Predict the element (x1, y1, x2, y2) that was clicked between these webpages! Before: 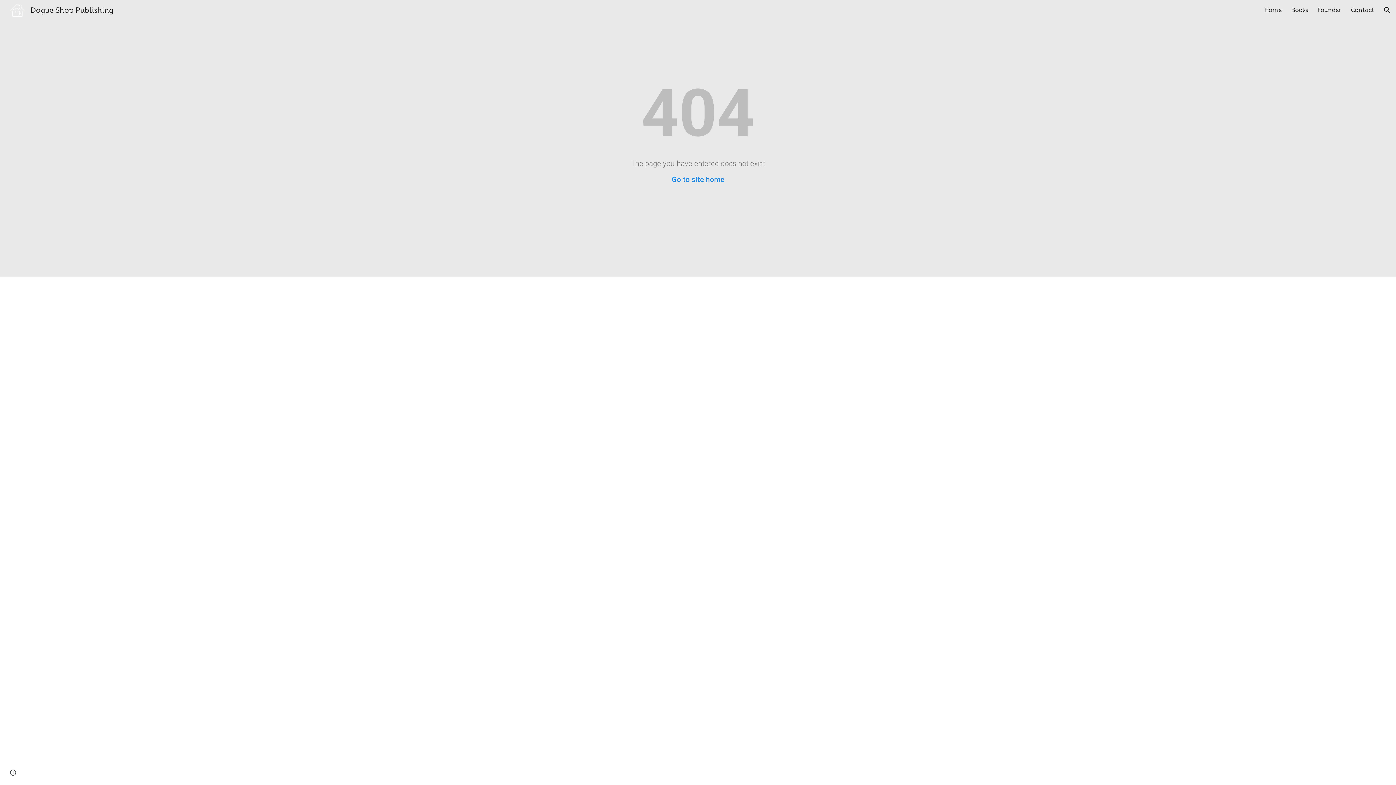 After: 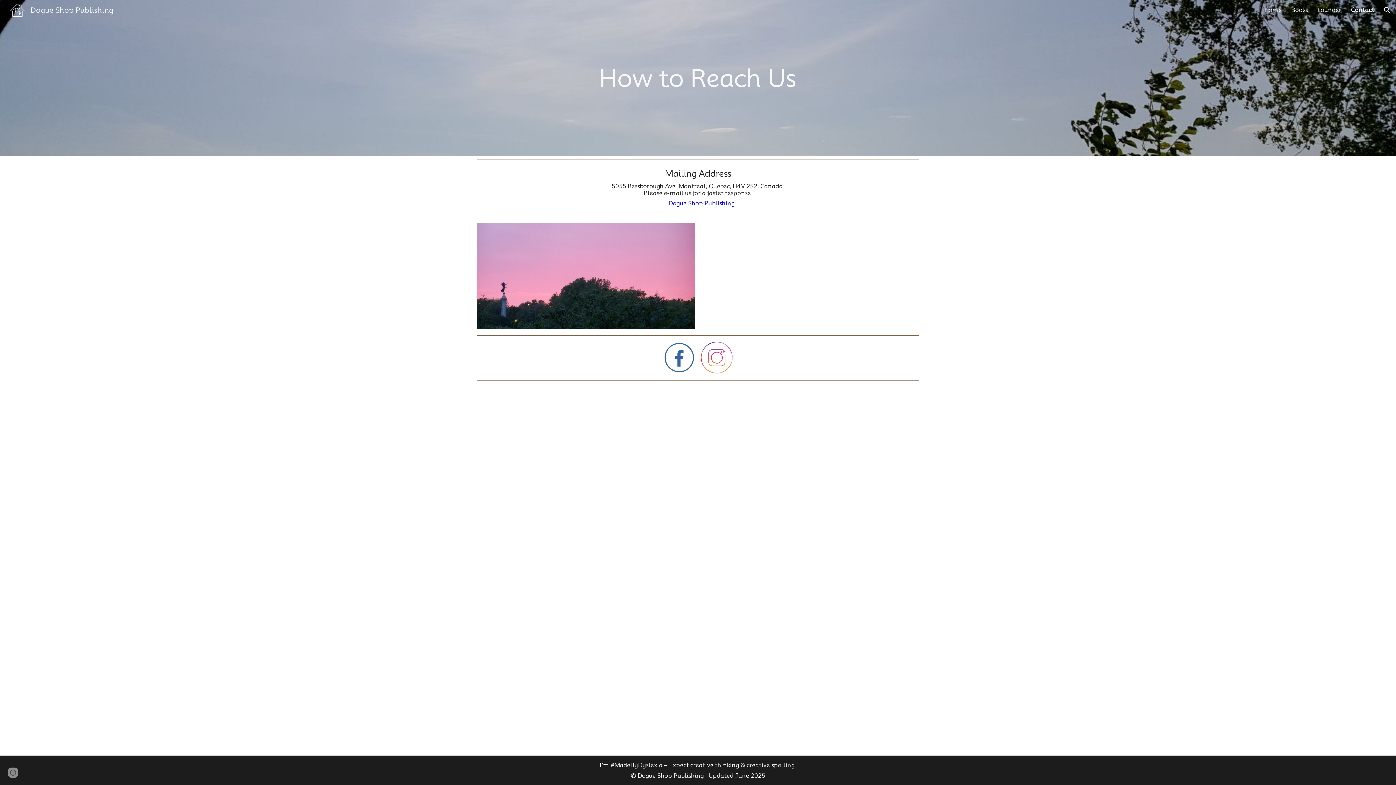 Action: label: Contact bbox: (1351, 6, 1374, 13)